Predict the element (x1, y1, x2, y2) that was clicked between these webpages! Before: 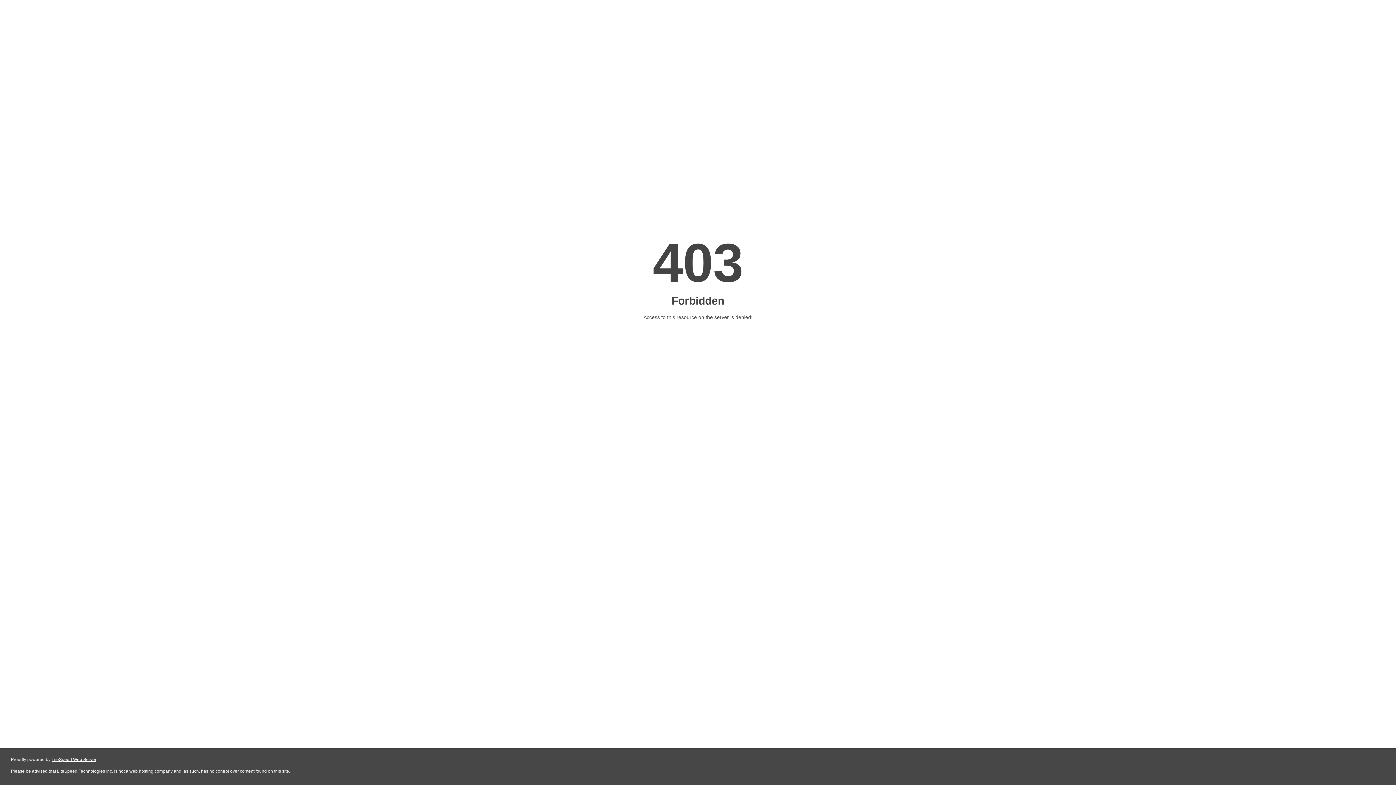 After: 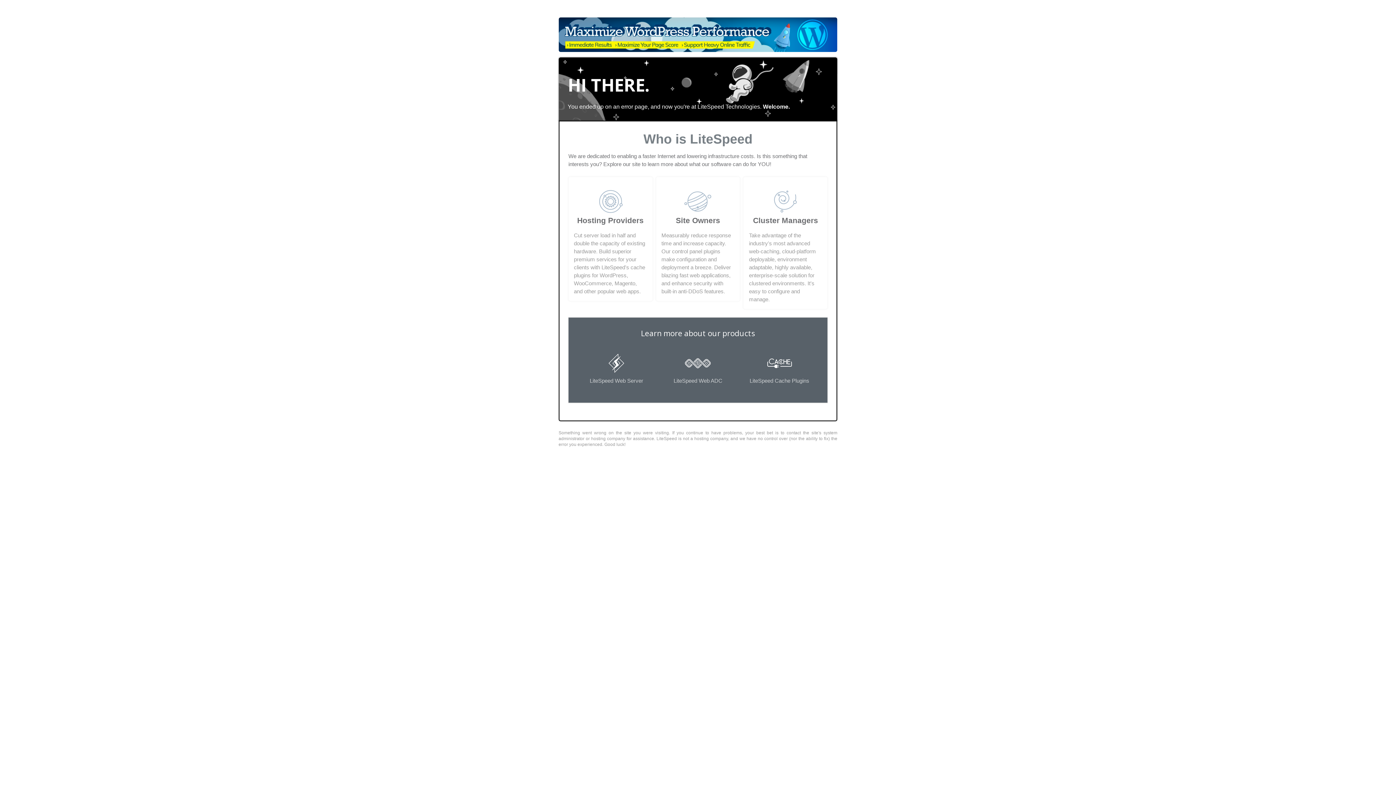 Action: bbox: (51, 757, 96, 762) label: LiteSpeed Web Server